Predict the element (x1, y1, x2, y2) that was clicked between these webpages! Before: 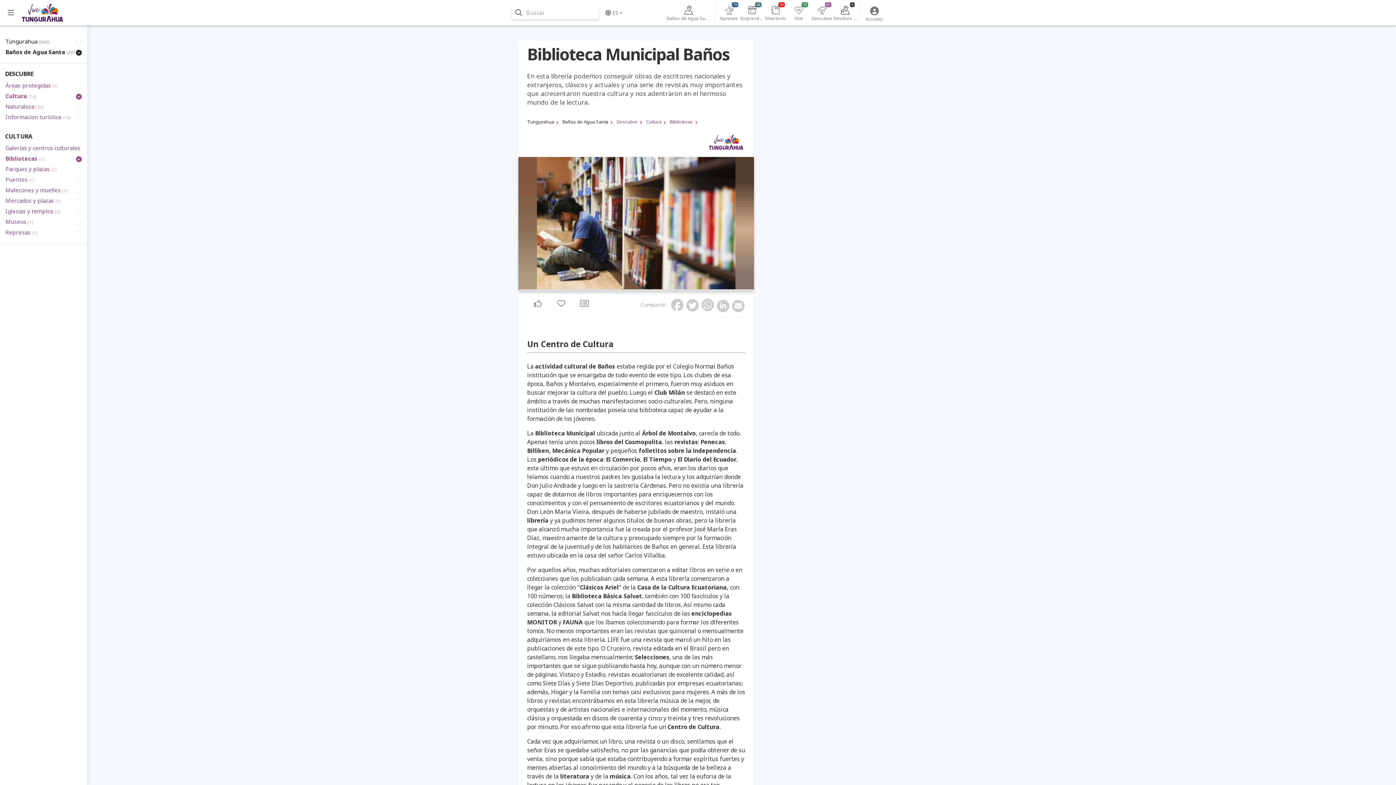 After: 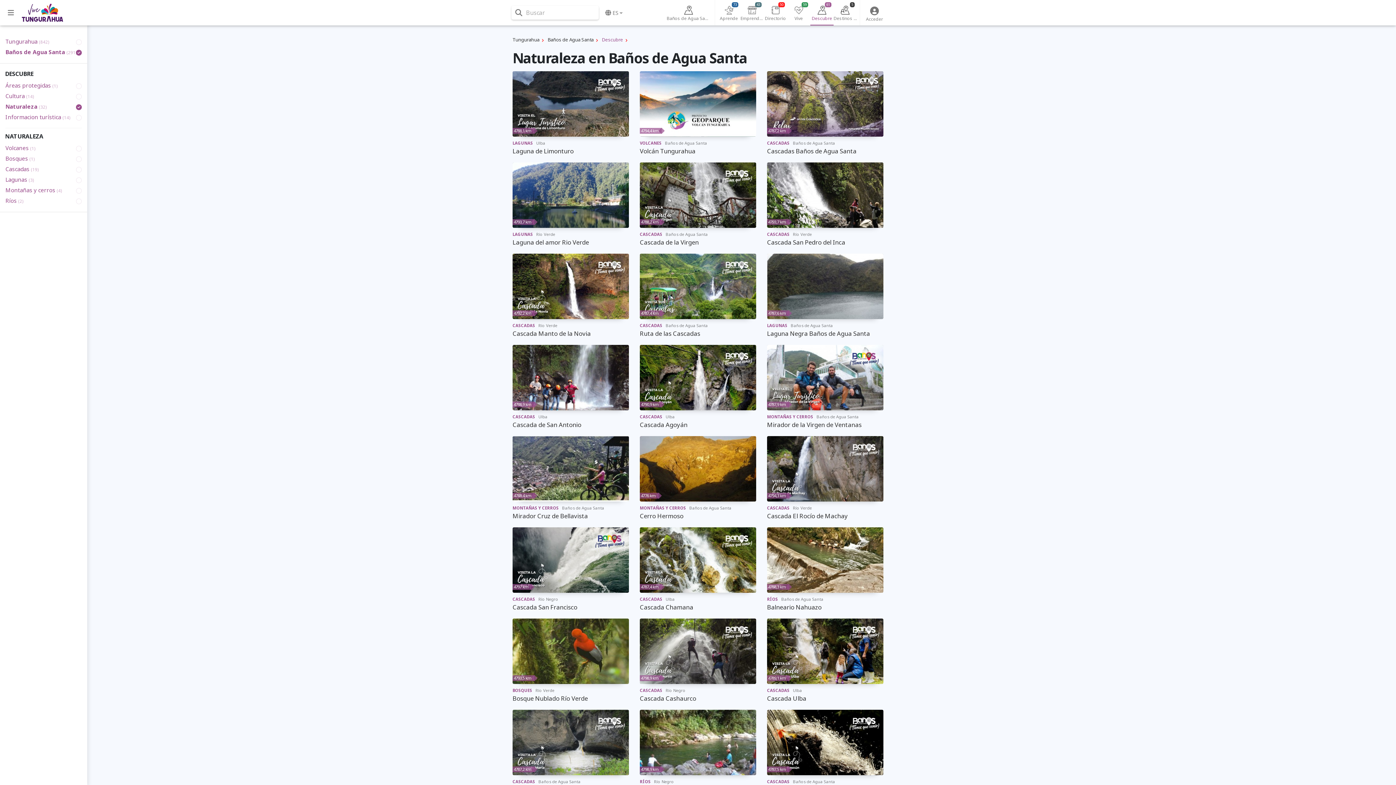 Action: label: Naturaleza (32) bbox: (5, 101, 81, 112)